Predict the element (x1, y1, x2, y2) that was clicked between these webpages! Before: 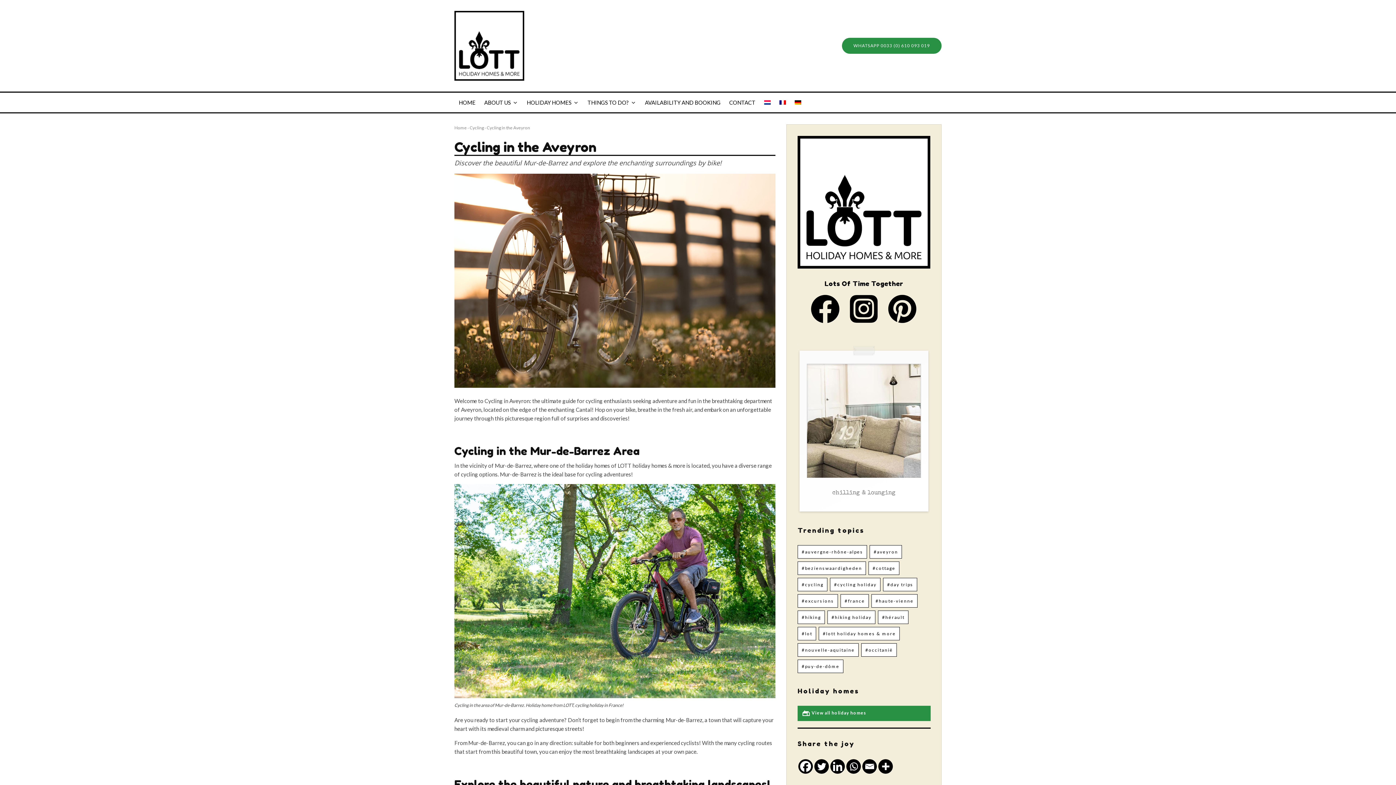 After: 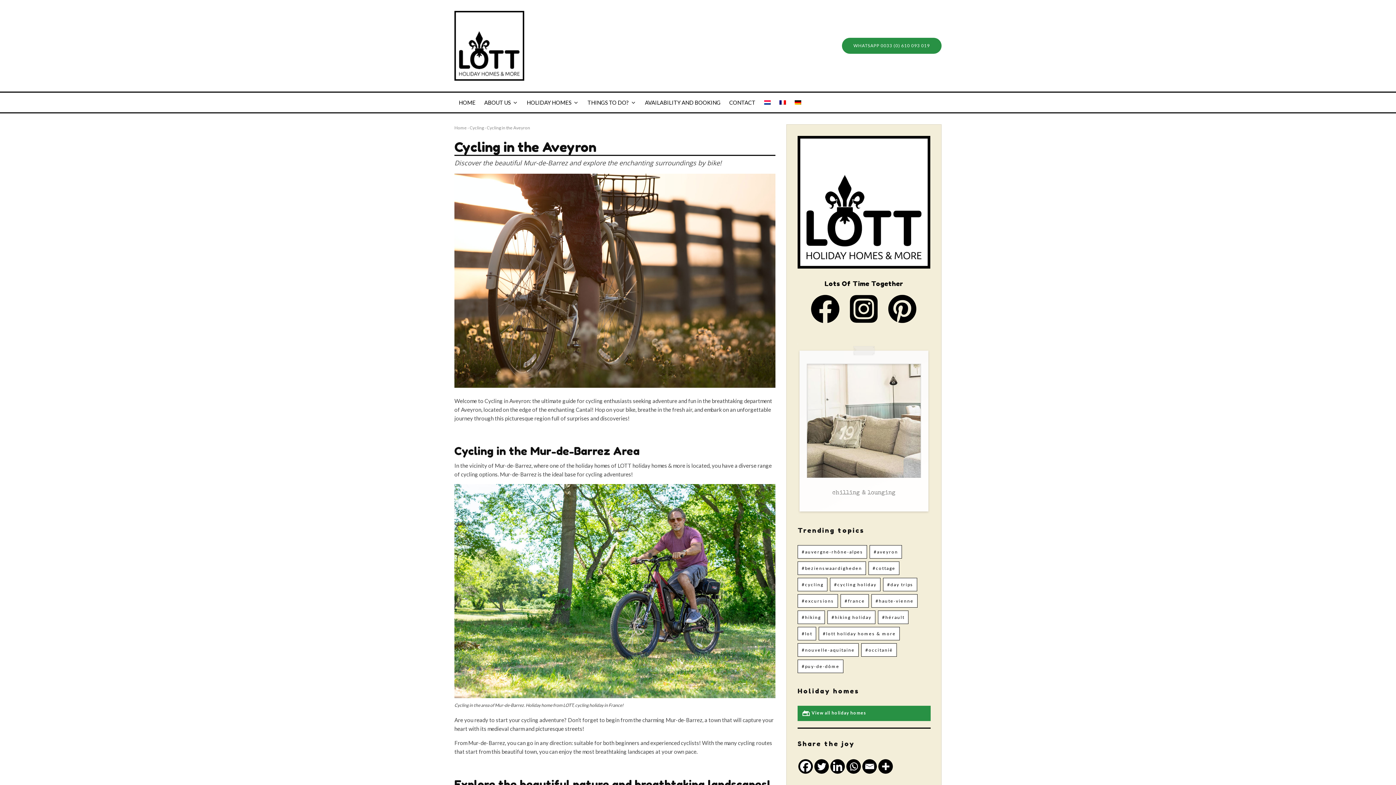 Action: bbox: (810, 318, 840, 325)